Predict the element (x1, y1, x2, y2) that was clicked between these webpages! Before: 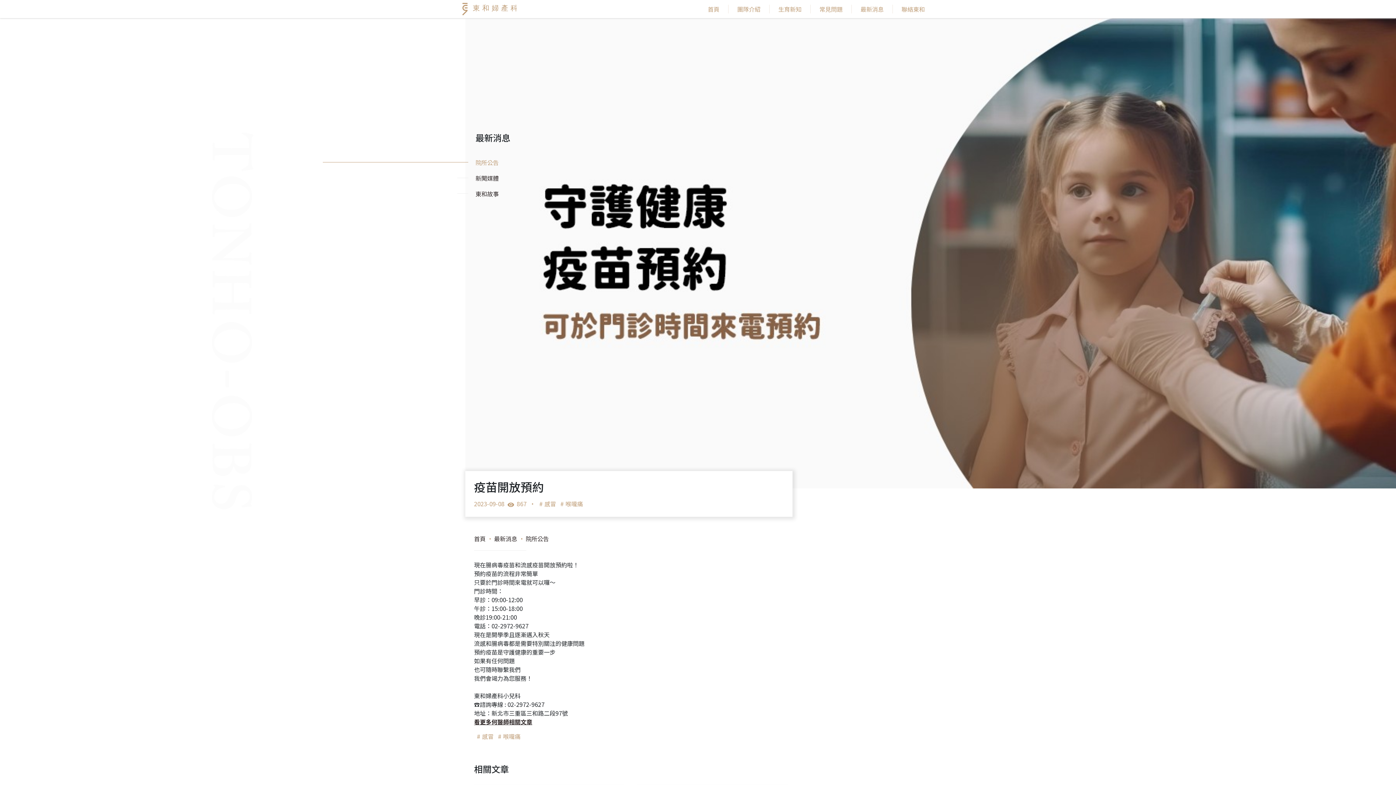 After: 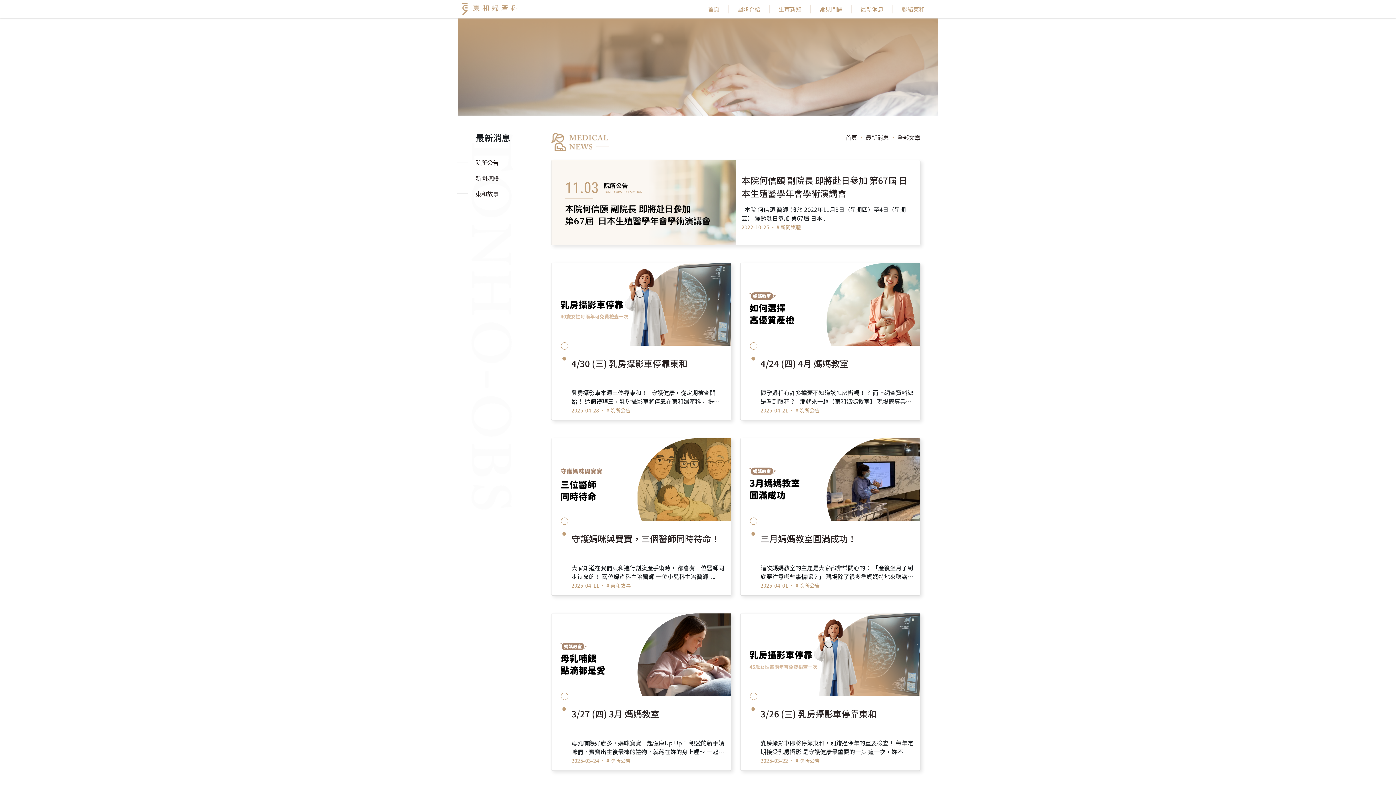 Action: label: 最新消息 bbox: (852, 4, 892, 13)